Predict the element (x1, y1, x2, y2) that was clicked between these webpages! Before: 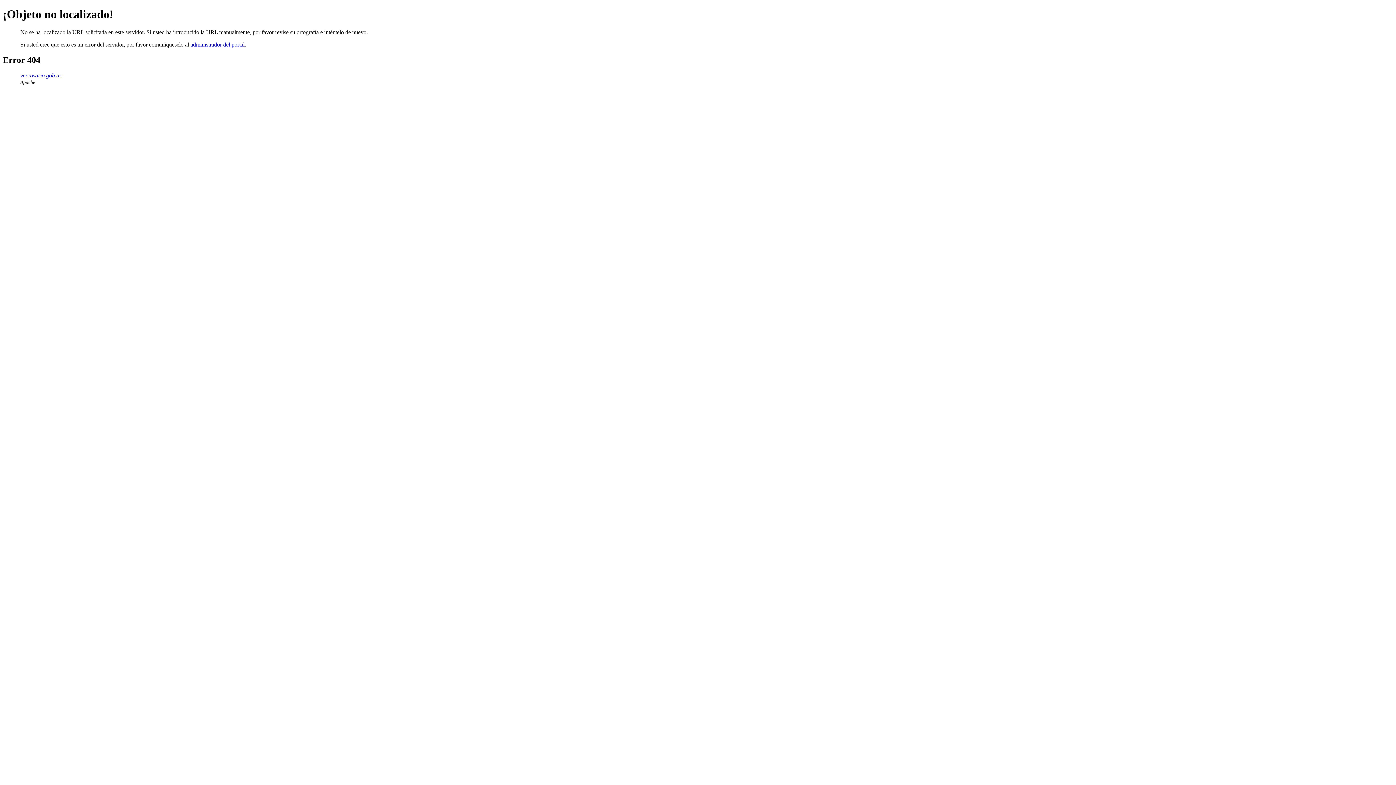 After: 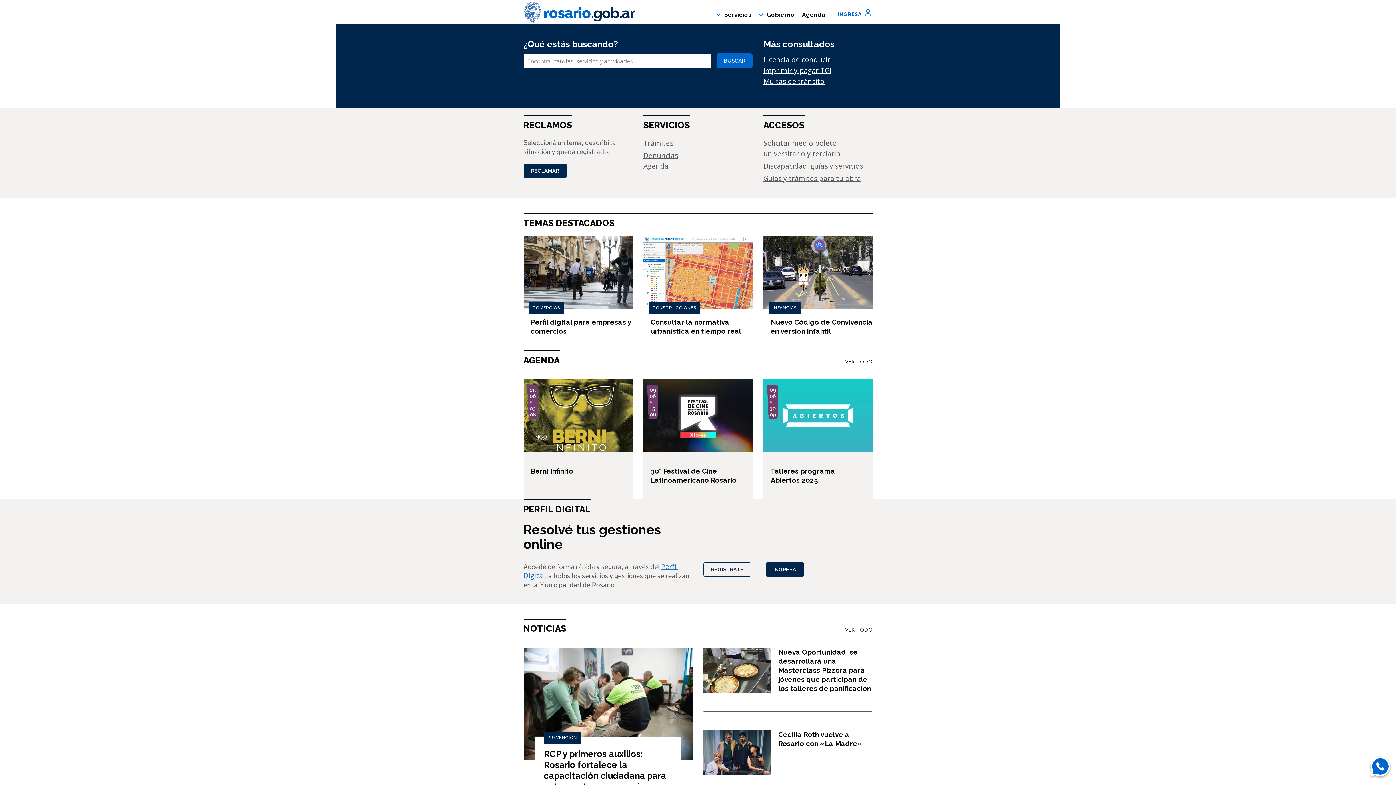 Action: bbox: (20, 72, 61, 78) label: ver.rosario.gob.ar